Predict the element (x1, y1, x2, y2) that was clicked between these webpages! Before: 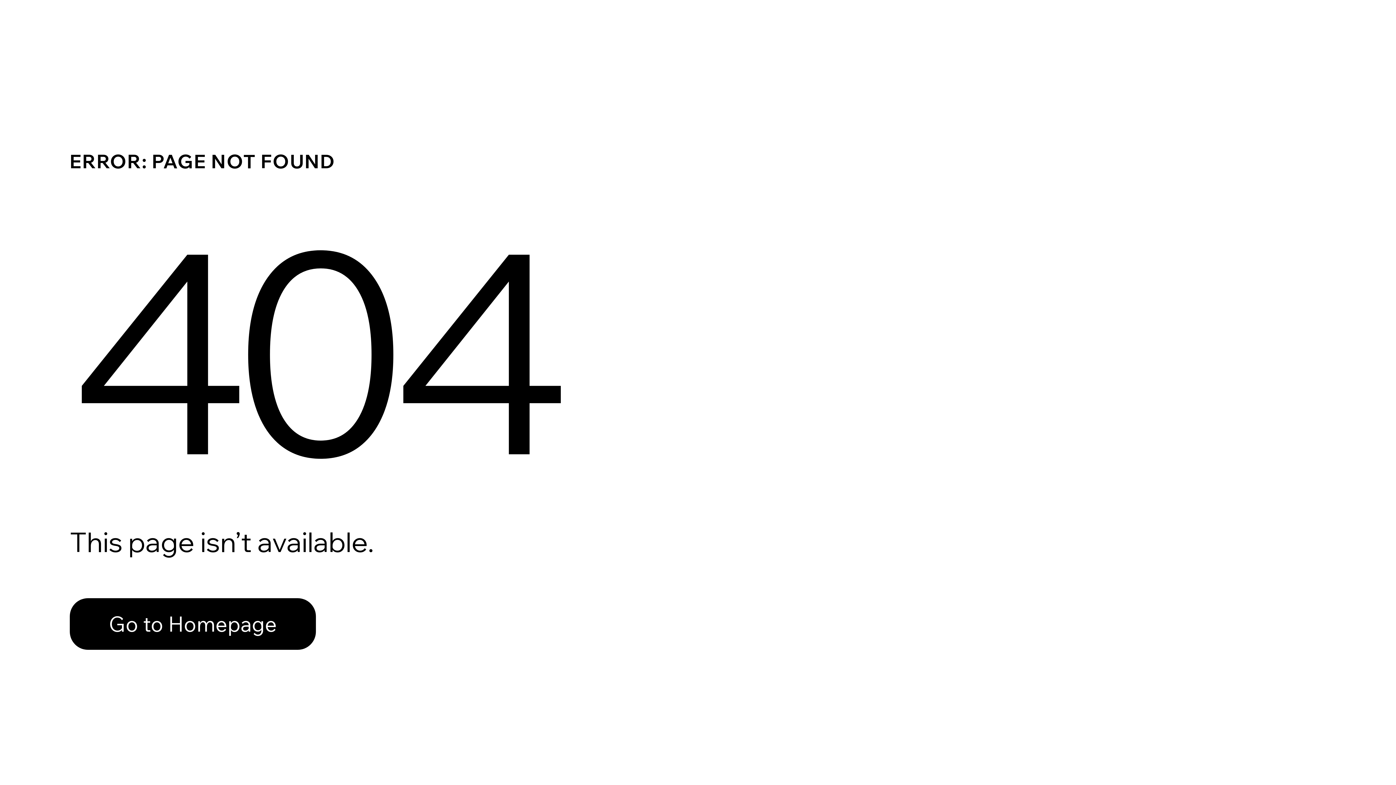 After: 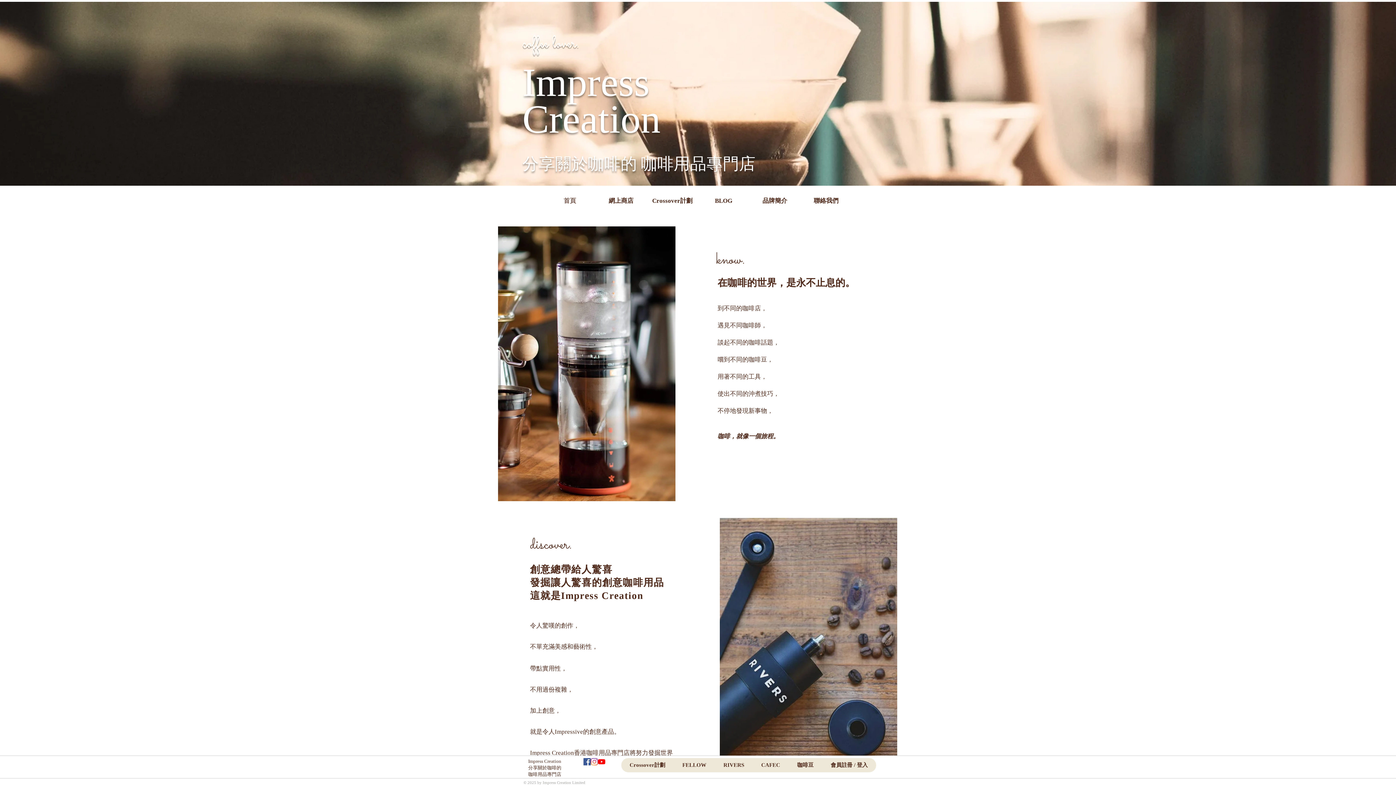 Action: bbox: (69, 598, 316, 650) label: Go to Homepage